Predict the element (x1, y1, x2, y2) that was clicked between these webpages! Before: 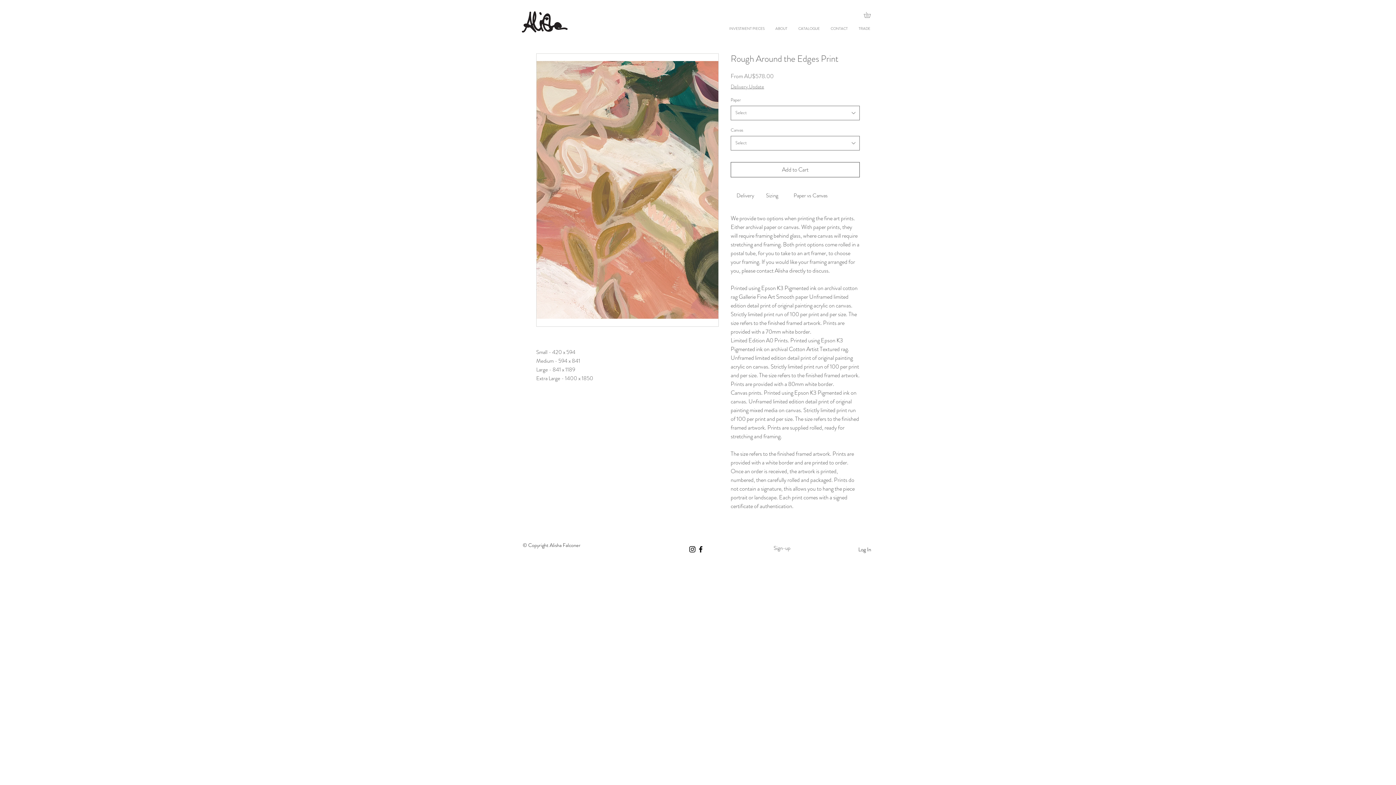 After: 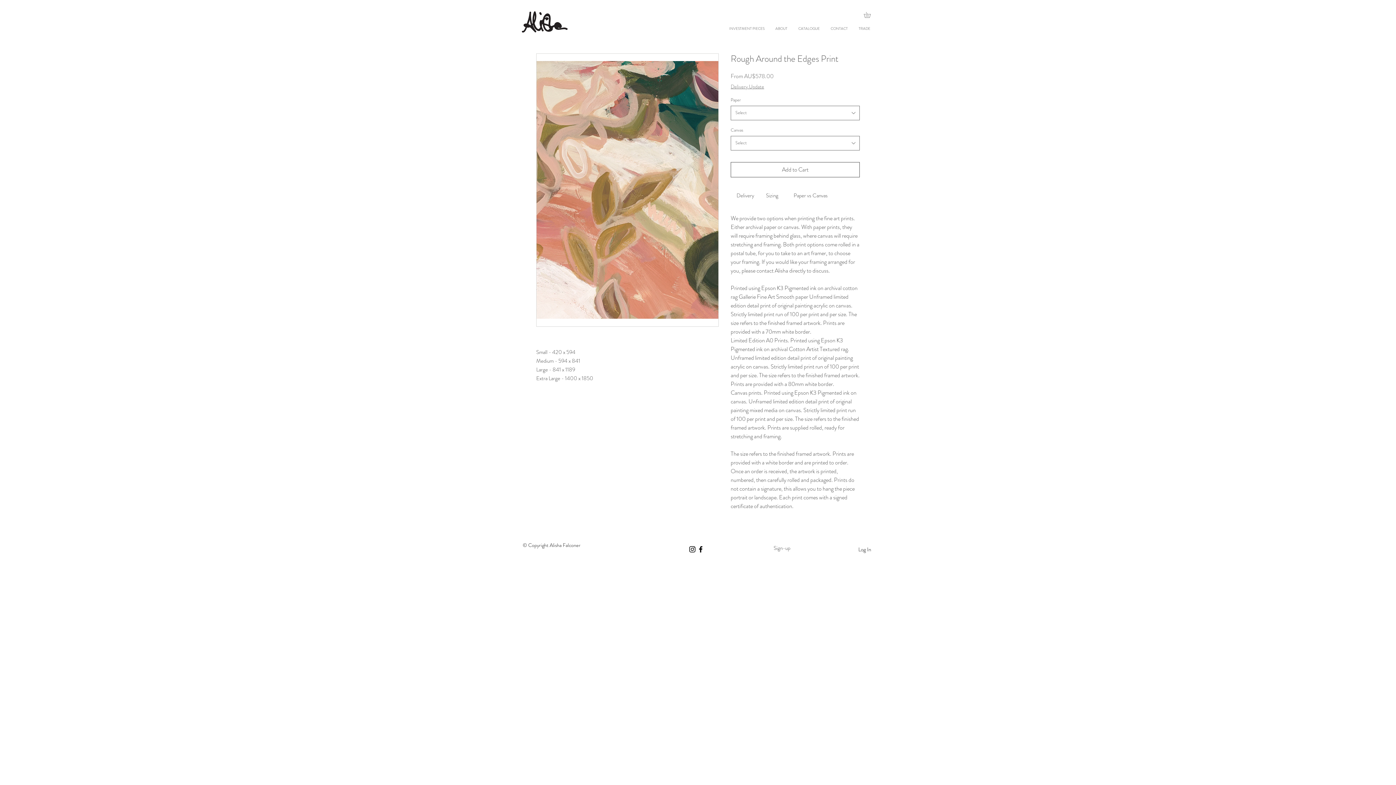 Action: bbox: (864, 12, 876, 17)